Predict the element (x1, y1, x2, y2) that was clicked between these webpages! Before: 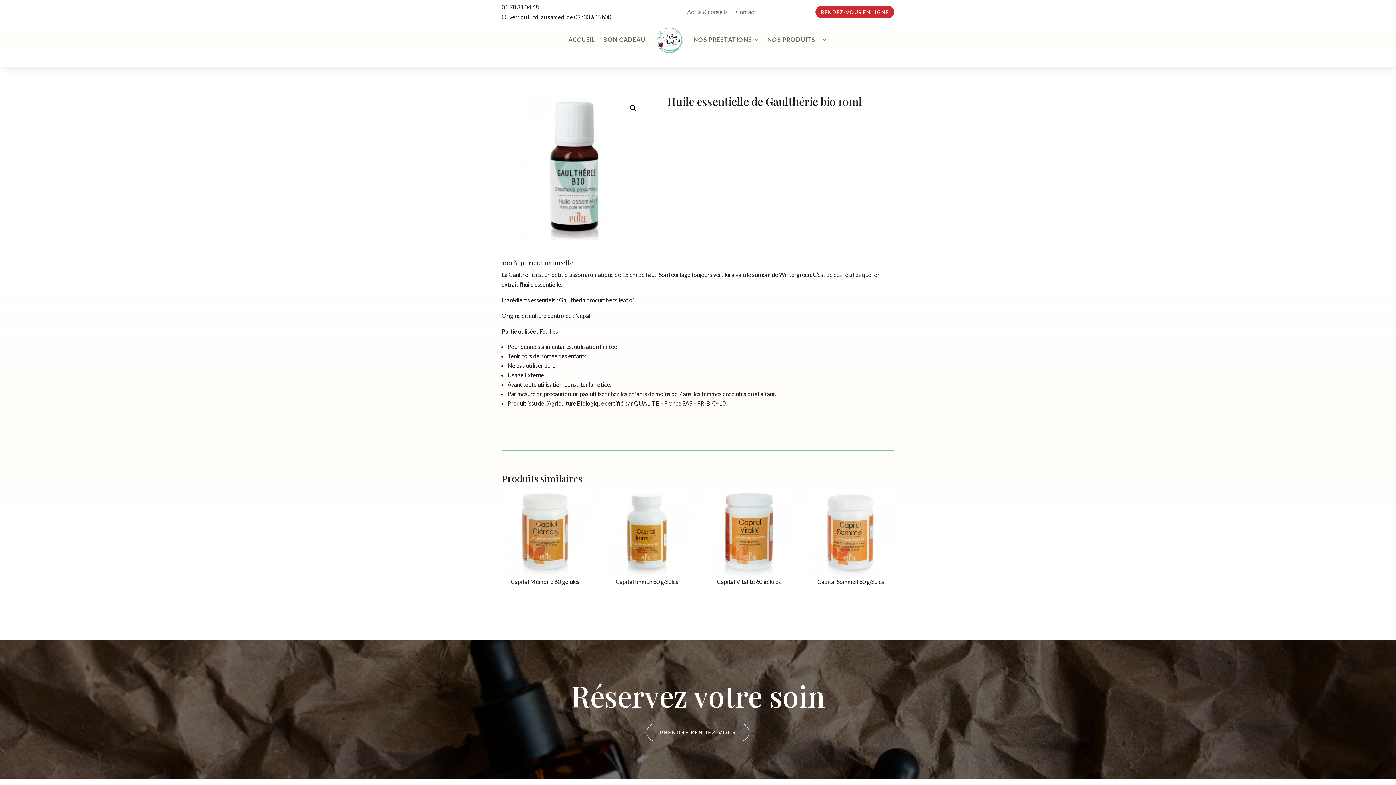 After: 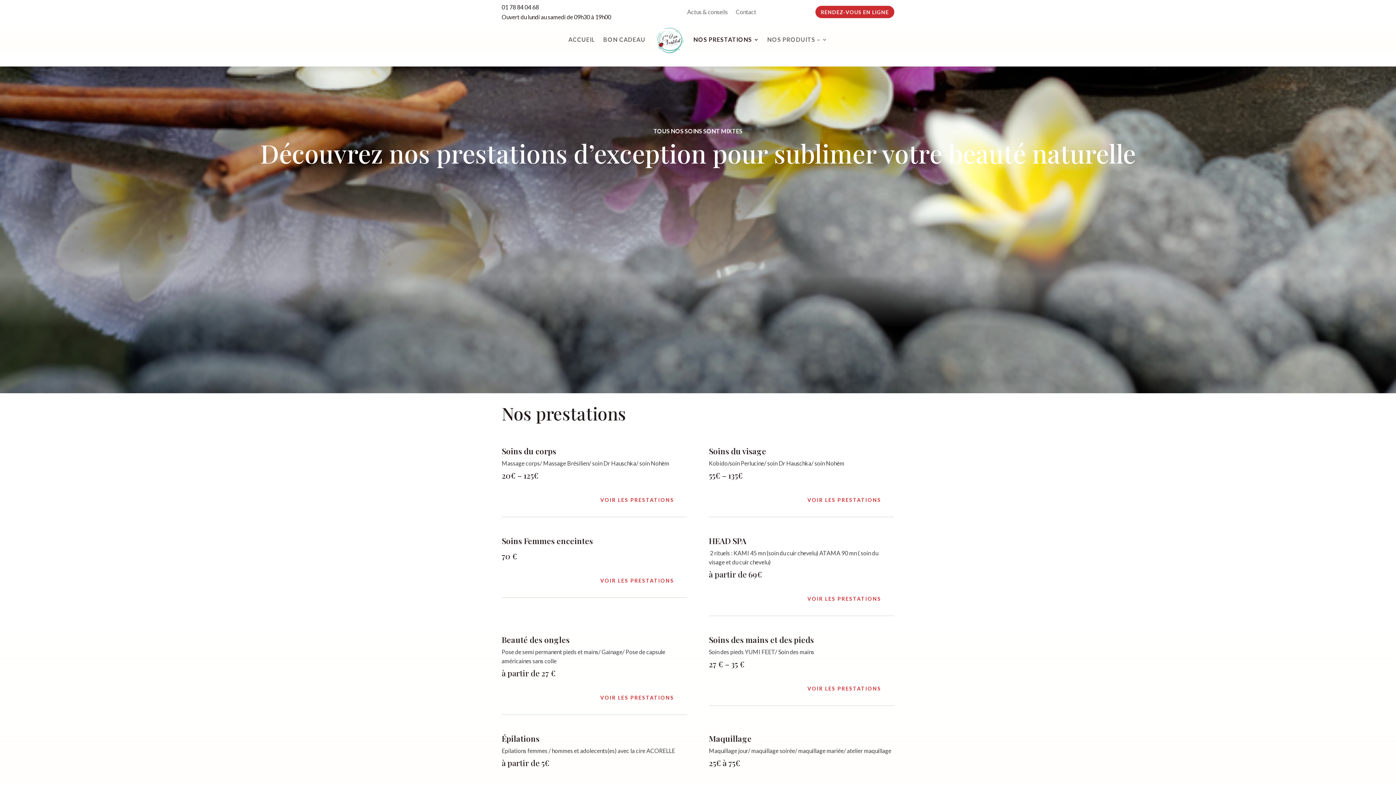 Action: label: NOS PRESTATIONS bbox: (693, 23, 759, 55)